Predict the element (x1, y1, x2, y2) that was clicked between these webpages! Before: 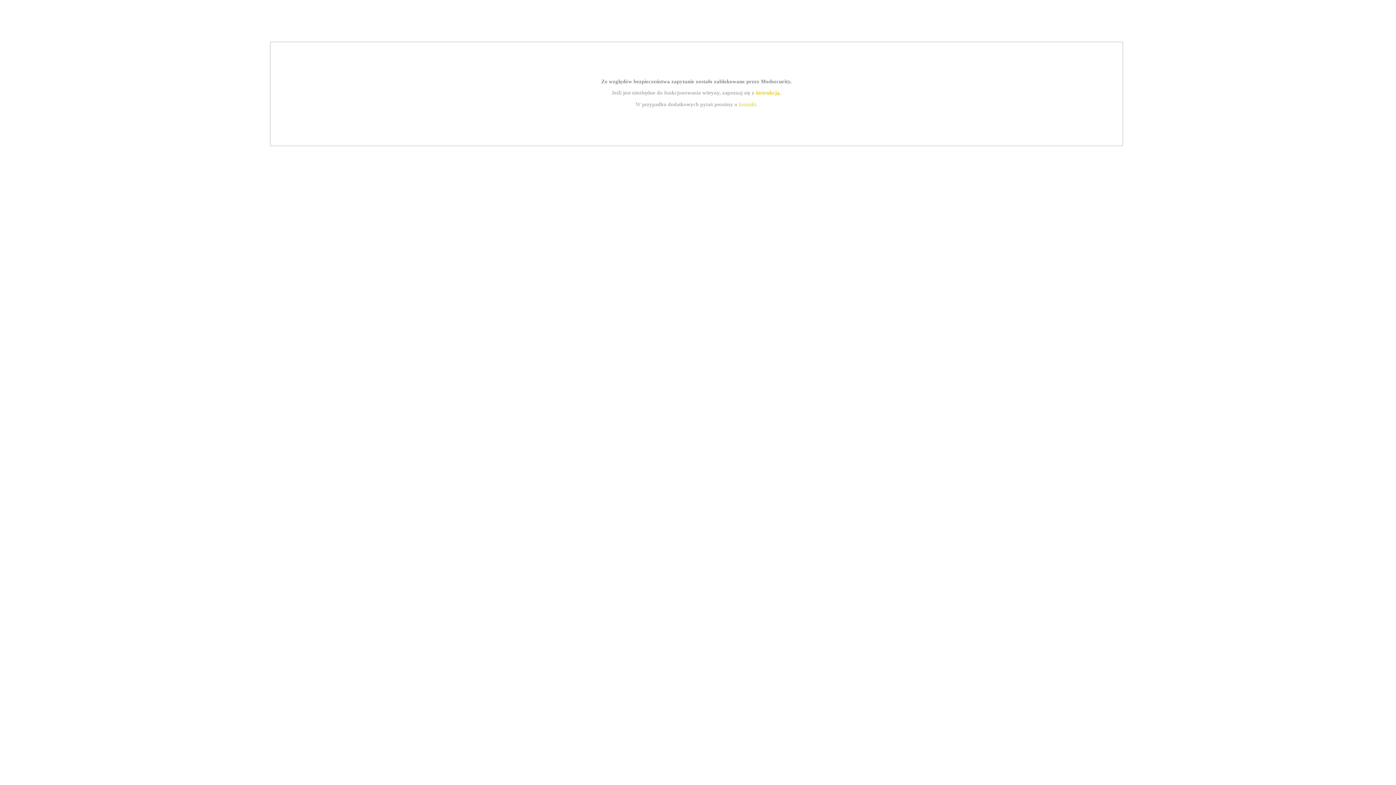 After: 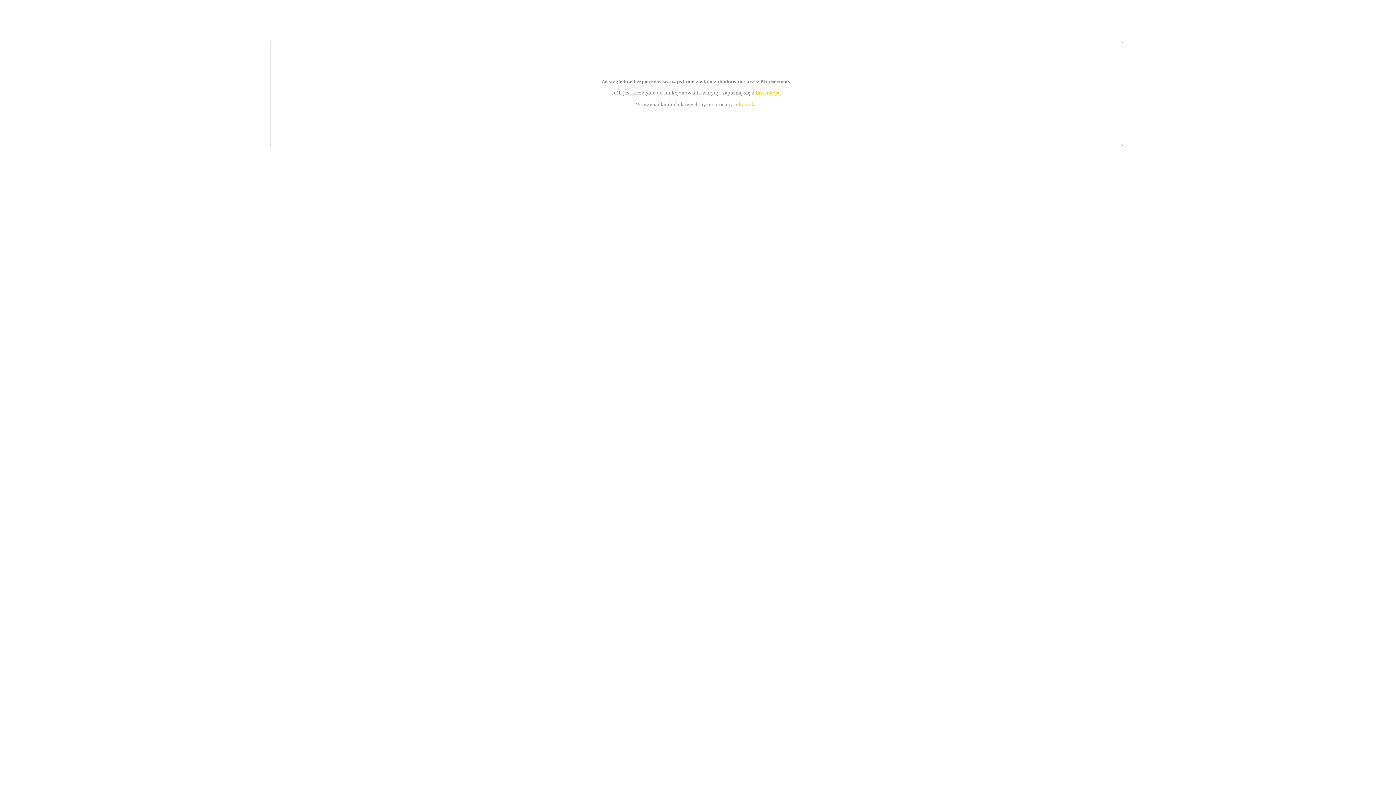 Action: bbox: (755, 89, 779, 95) label: instrukcją